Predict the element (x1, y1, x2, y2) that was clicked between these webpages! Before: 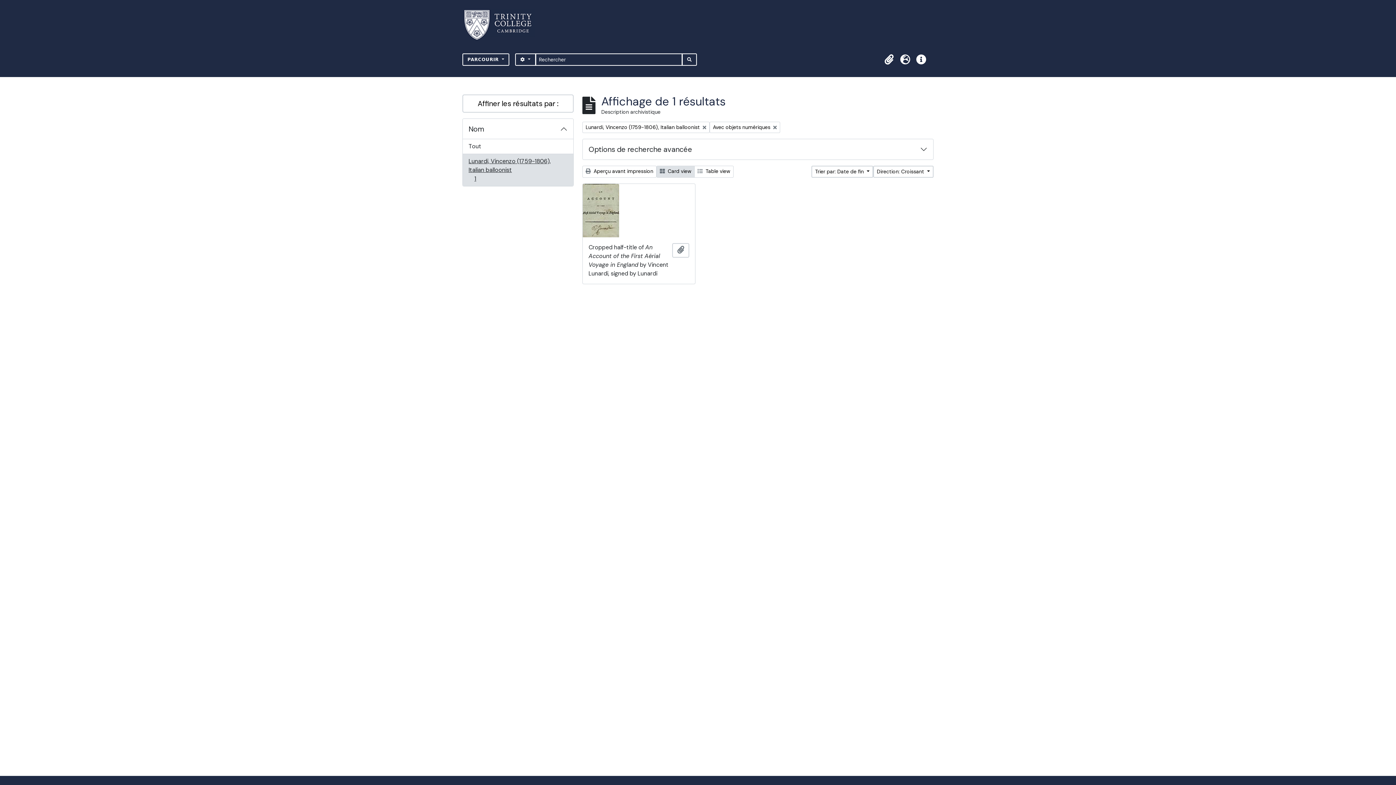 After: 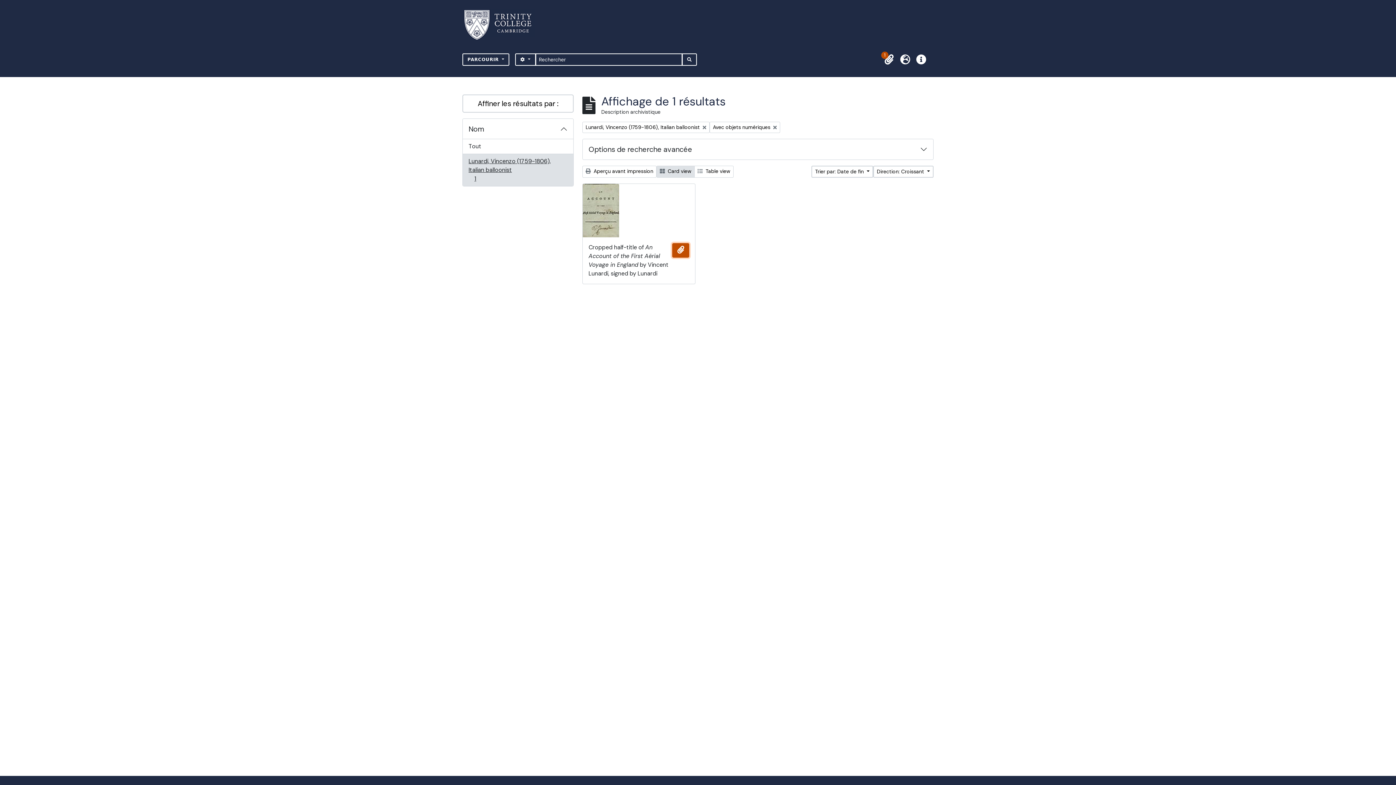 Action: bbox: (672, 243, 689, 257) label: Ajouter au presse-papier